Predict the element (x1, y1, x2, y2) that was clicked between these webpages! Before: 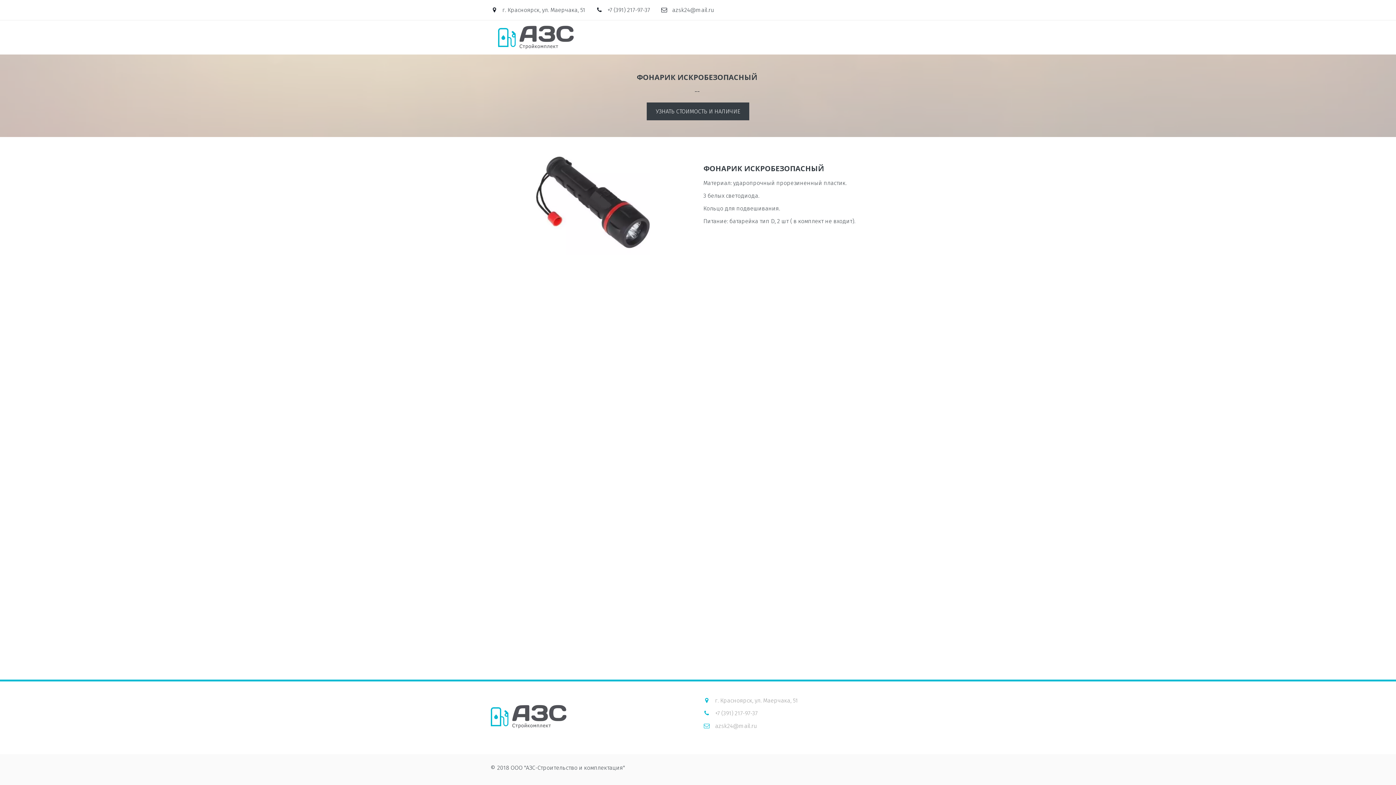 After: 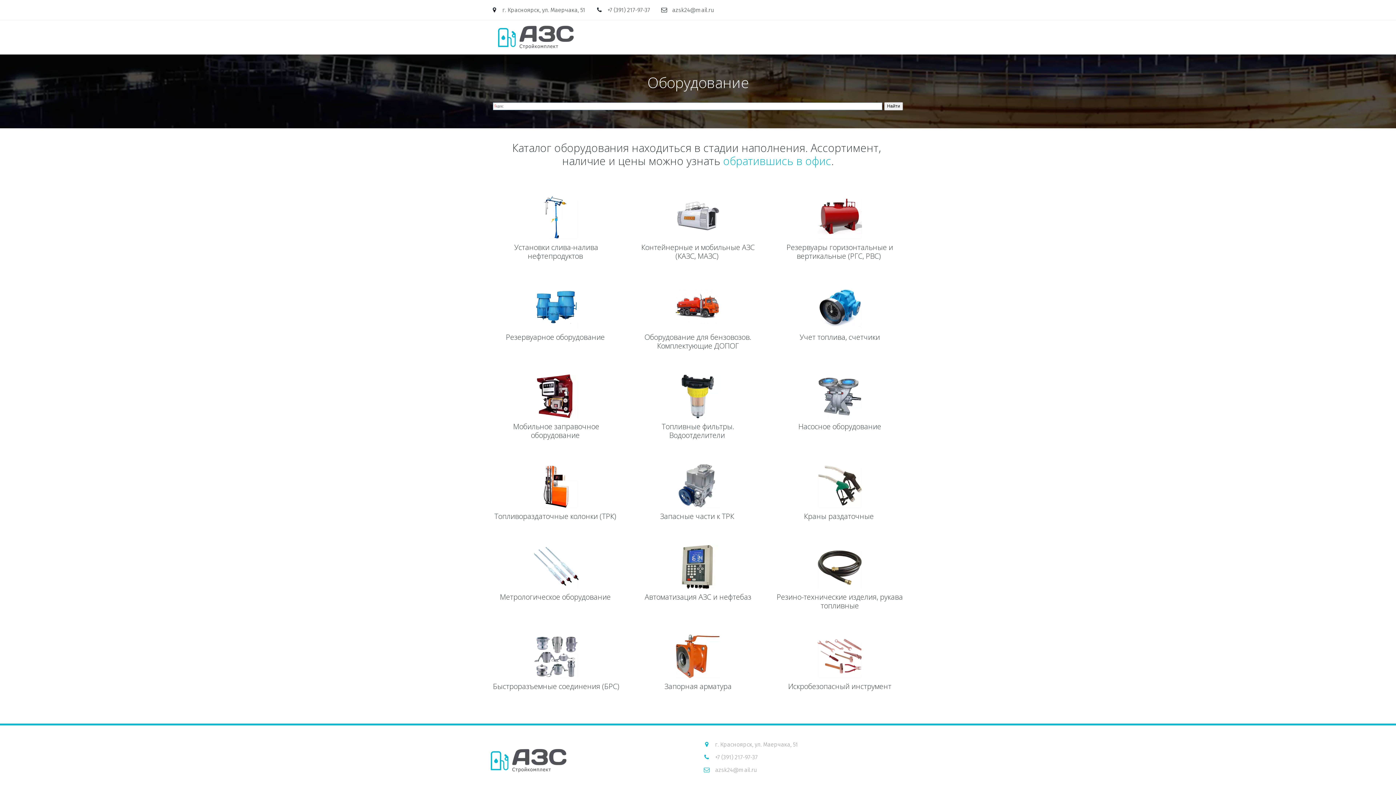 Action: label: ОБОРУДОВАНИЕ bbox: (783, 21, 838, 54)